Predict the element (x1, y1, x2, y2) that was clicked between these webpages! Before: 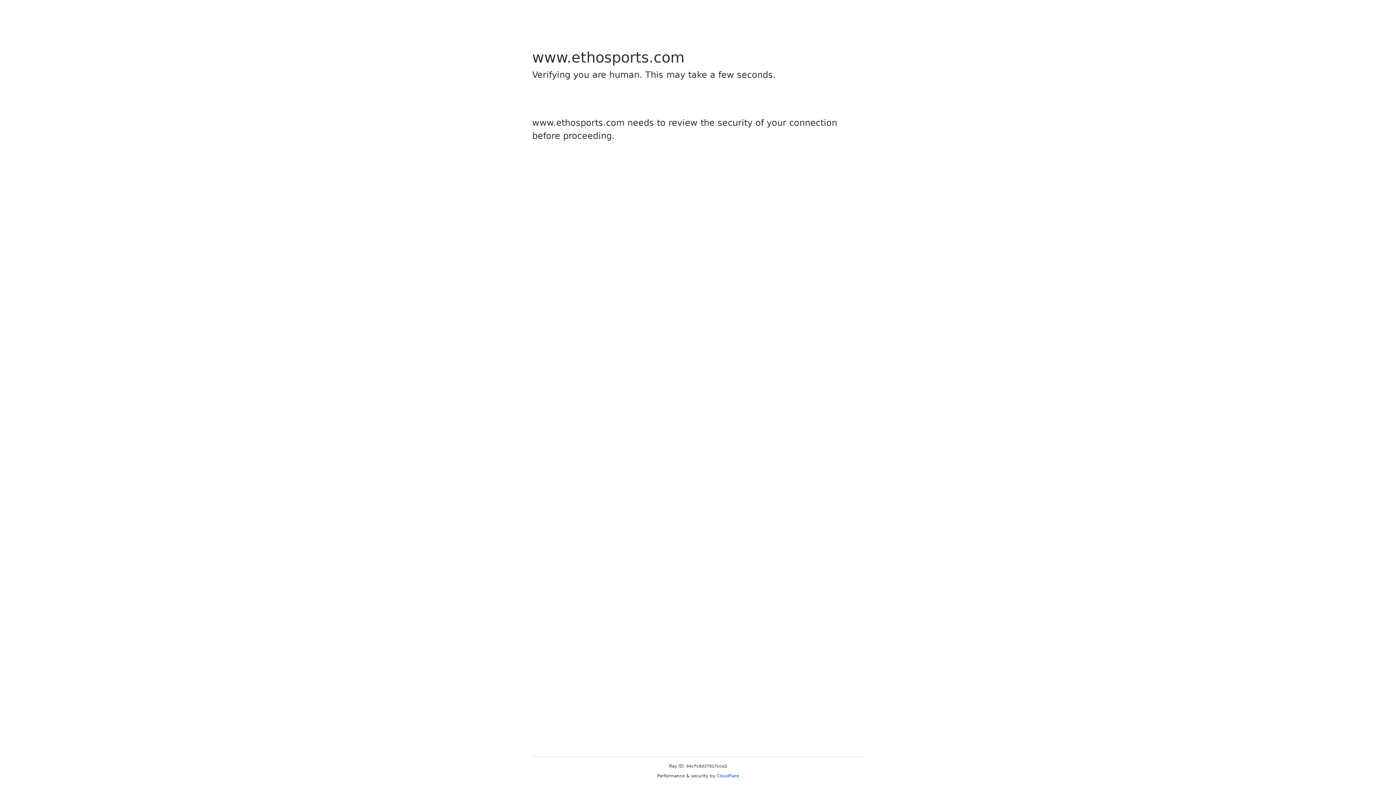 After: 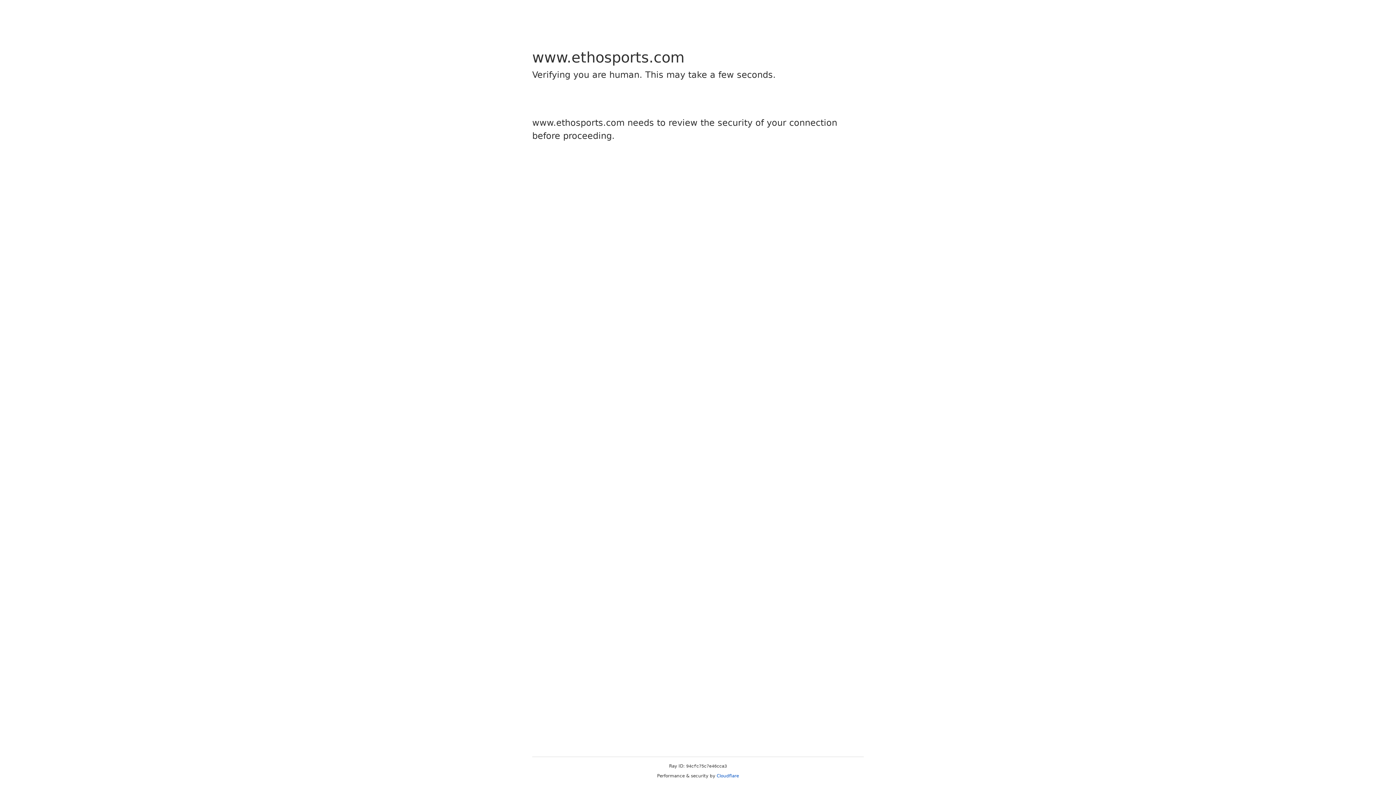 Action: label: Cloudflare bbox: (716, 773, 739, 778)